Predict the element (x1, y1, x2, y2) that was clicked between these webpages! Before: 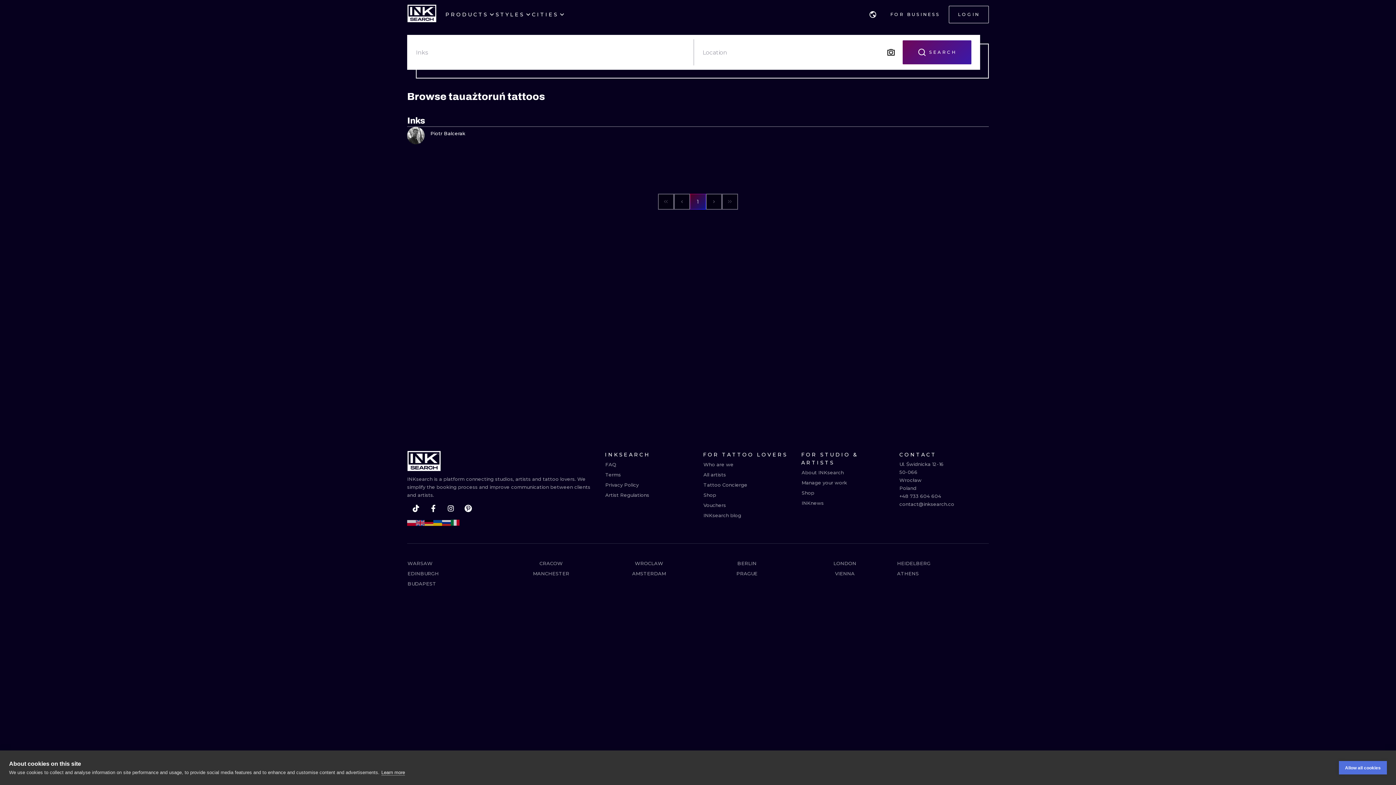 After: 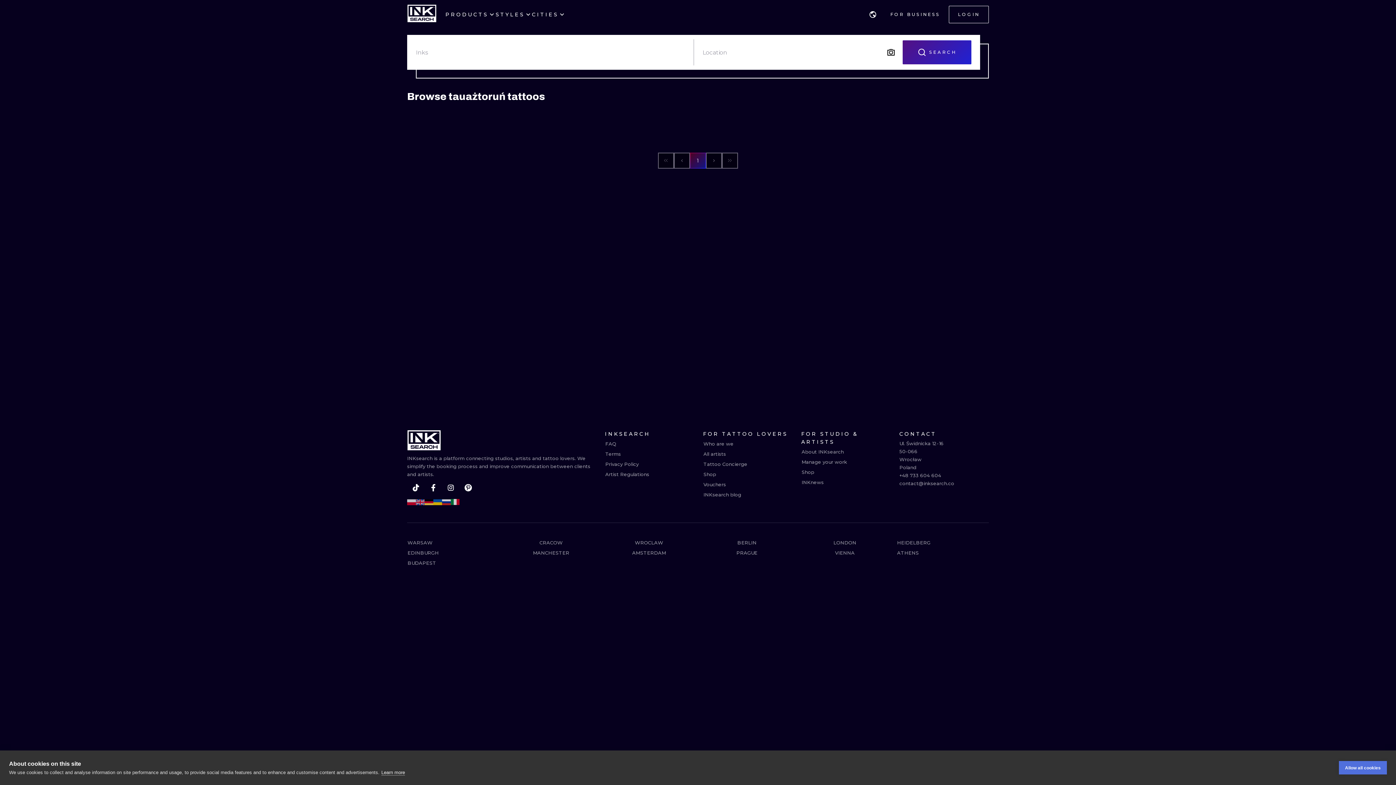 Action: label: 1 bbox: (690, 193, 706, 209)